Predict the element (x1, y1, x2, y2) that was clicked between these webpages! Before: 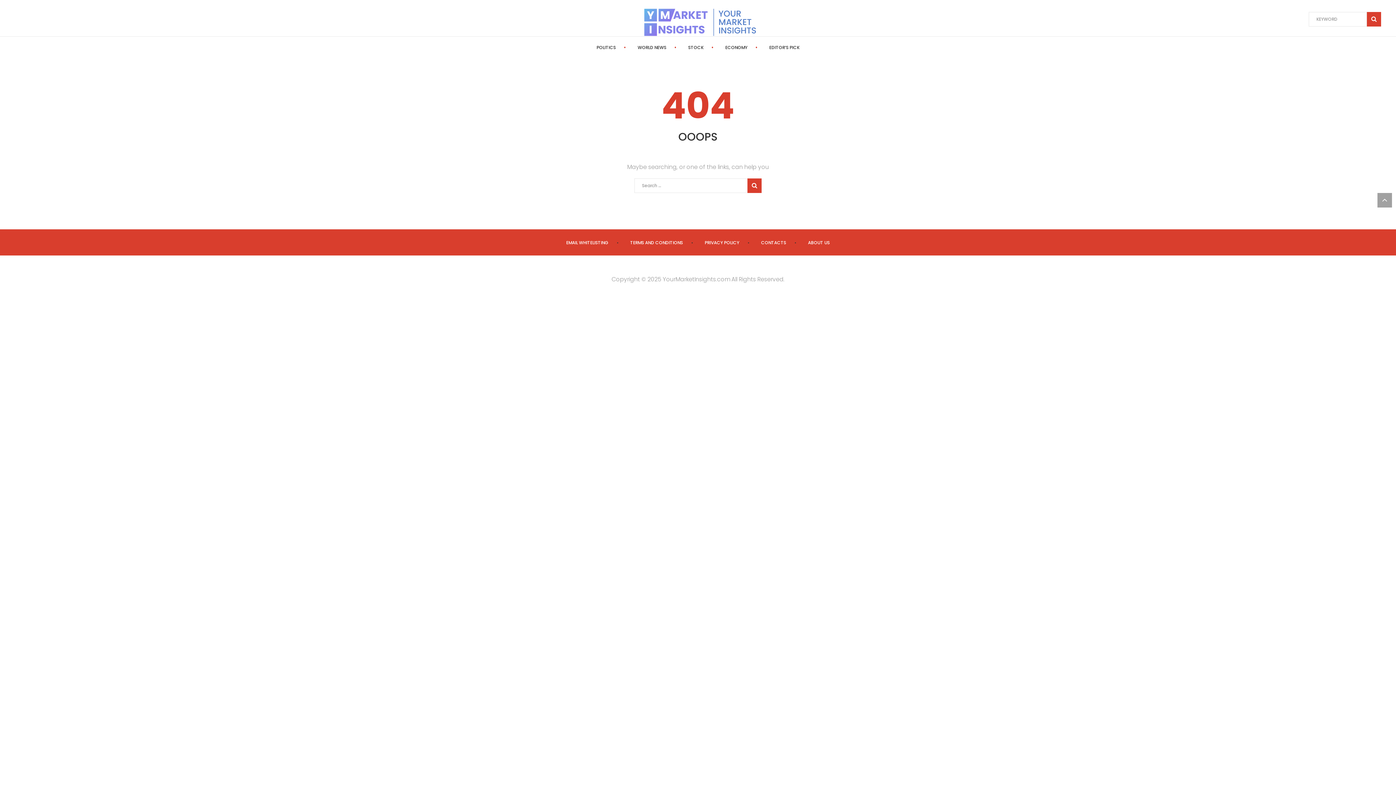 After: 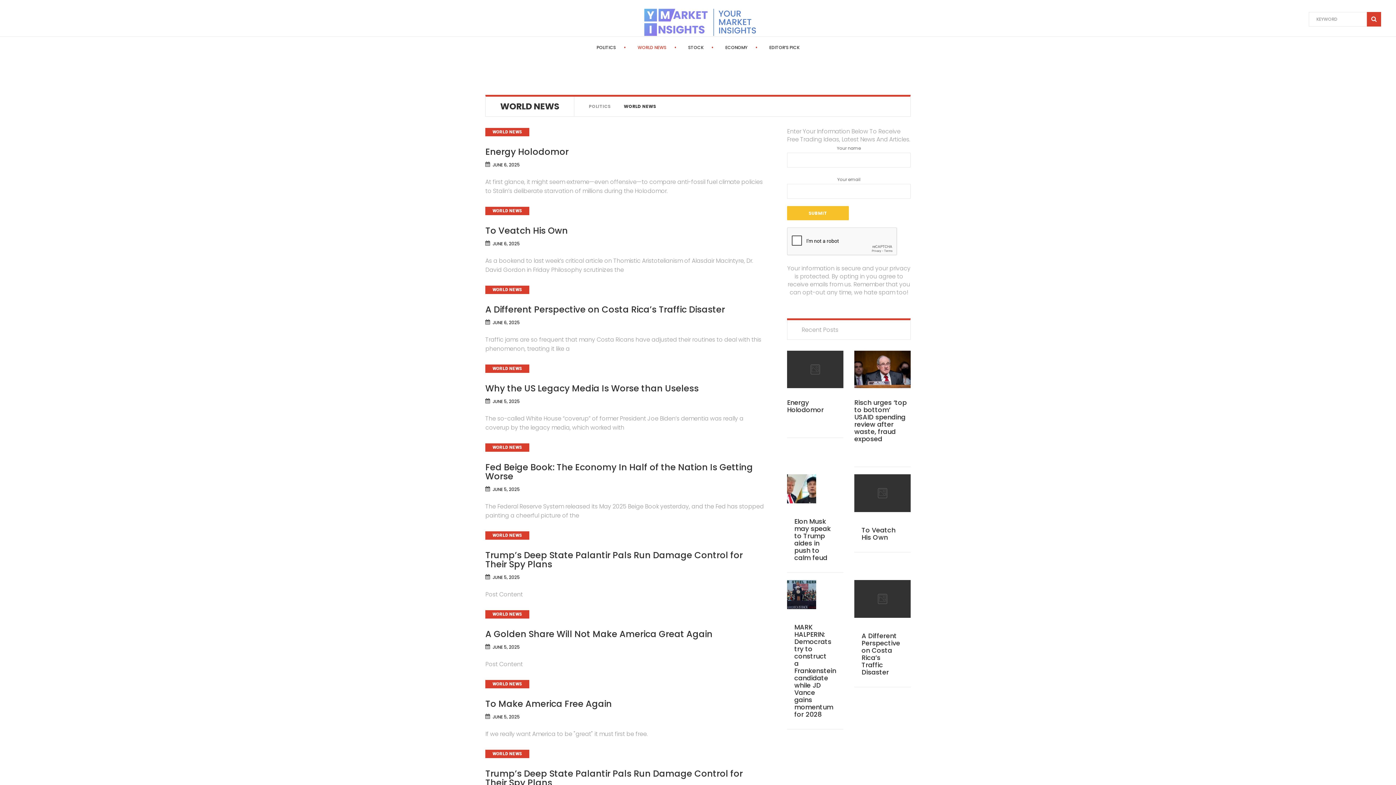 Action: bbox: (637, 44, 666, 50) label: WORLD NEWS